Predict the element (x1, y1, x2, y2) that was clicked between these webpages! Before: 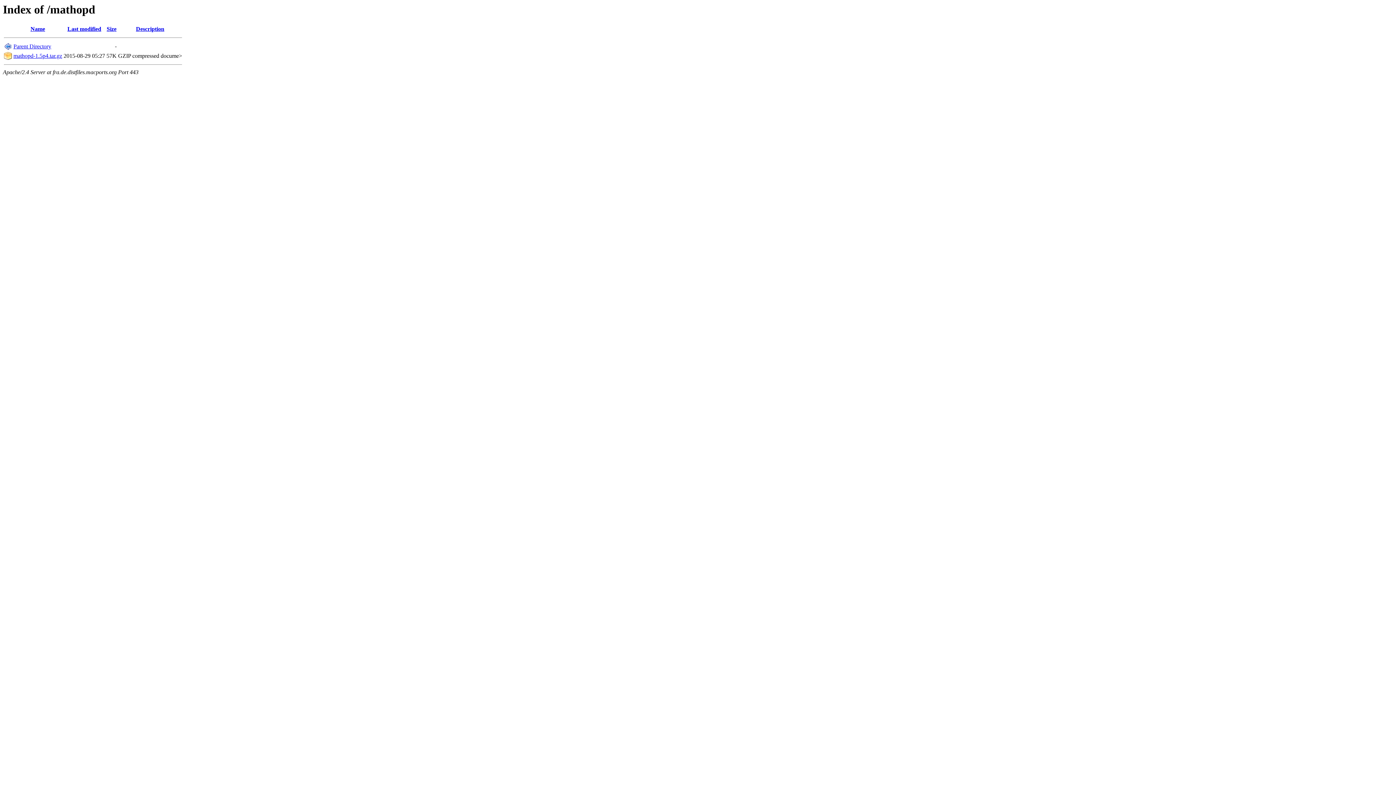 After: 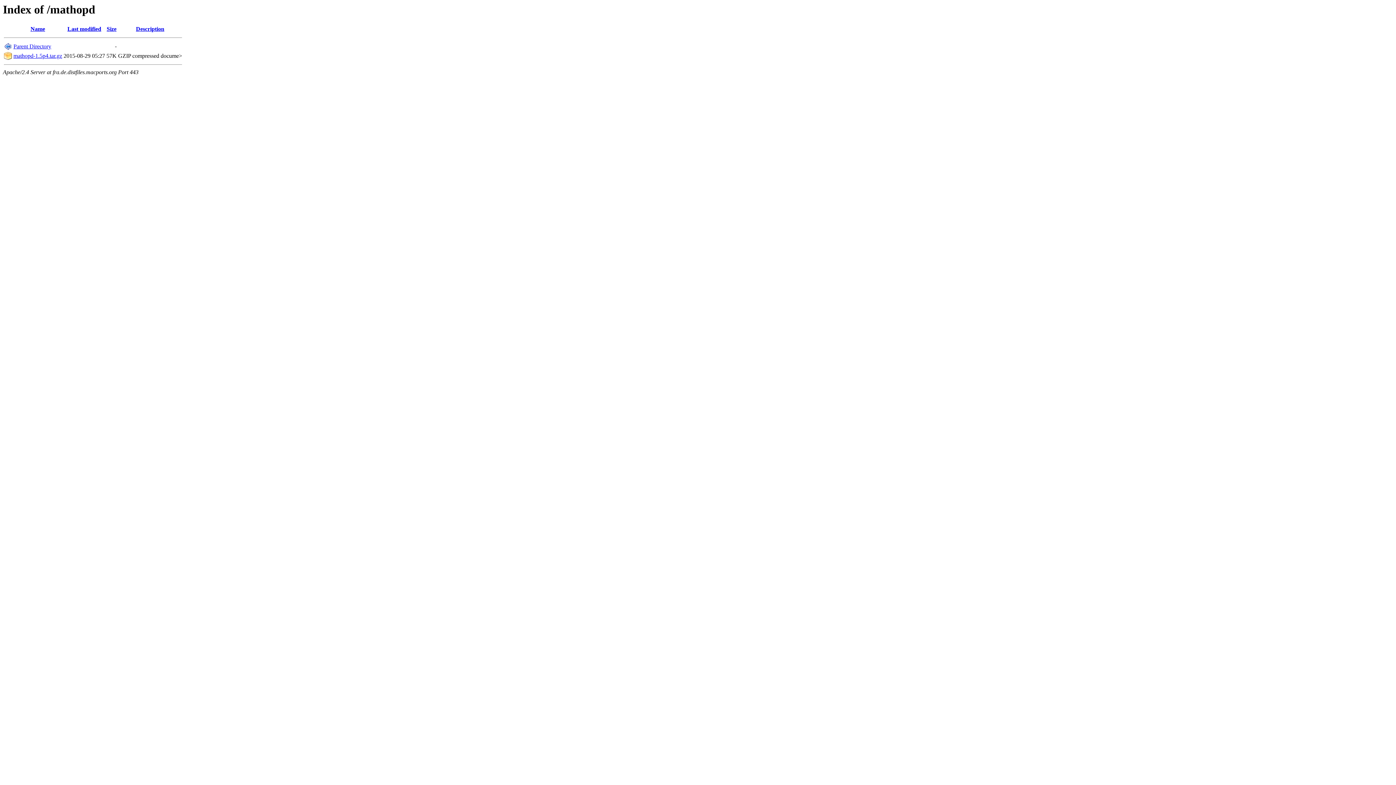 Action: bbox: (30, 25, 45, 32) label: Name